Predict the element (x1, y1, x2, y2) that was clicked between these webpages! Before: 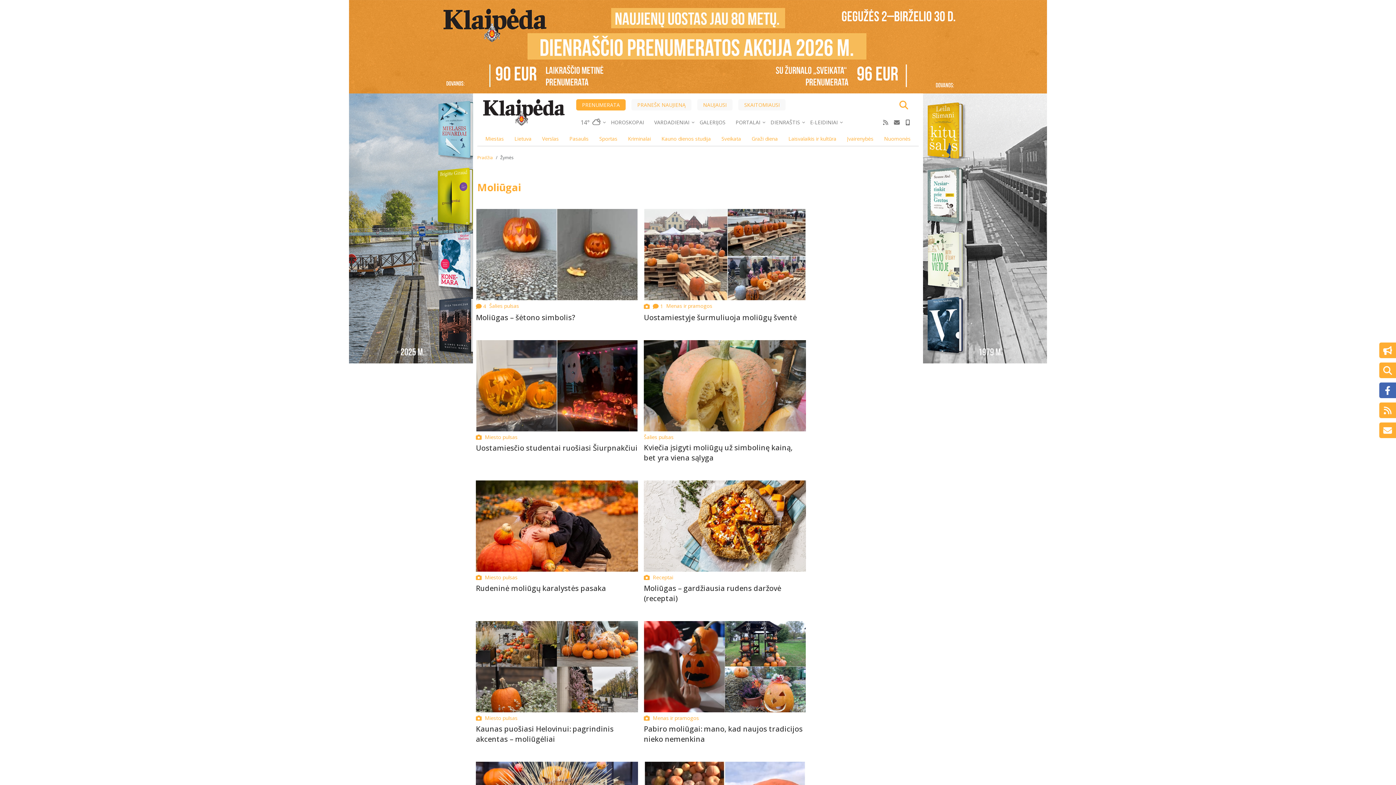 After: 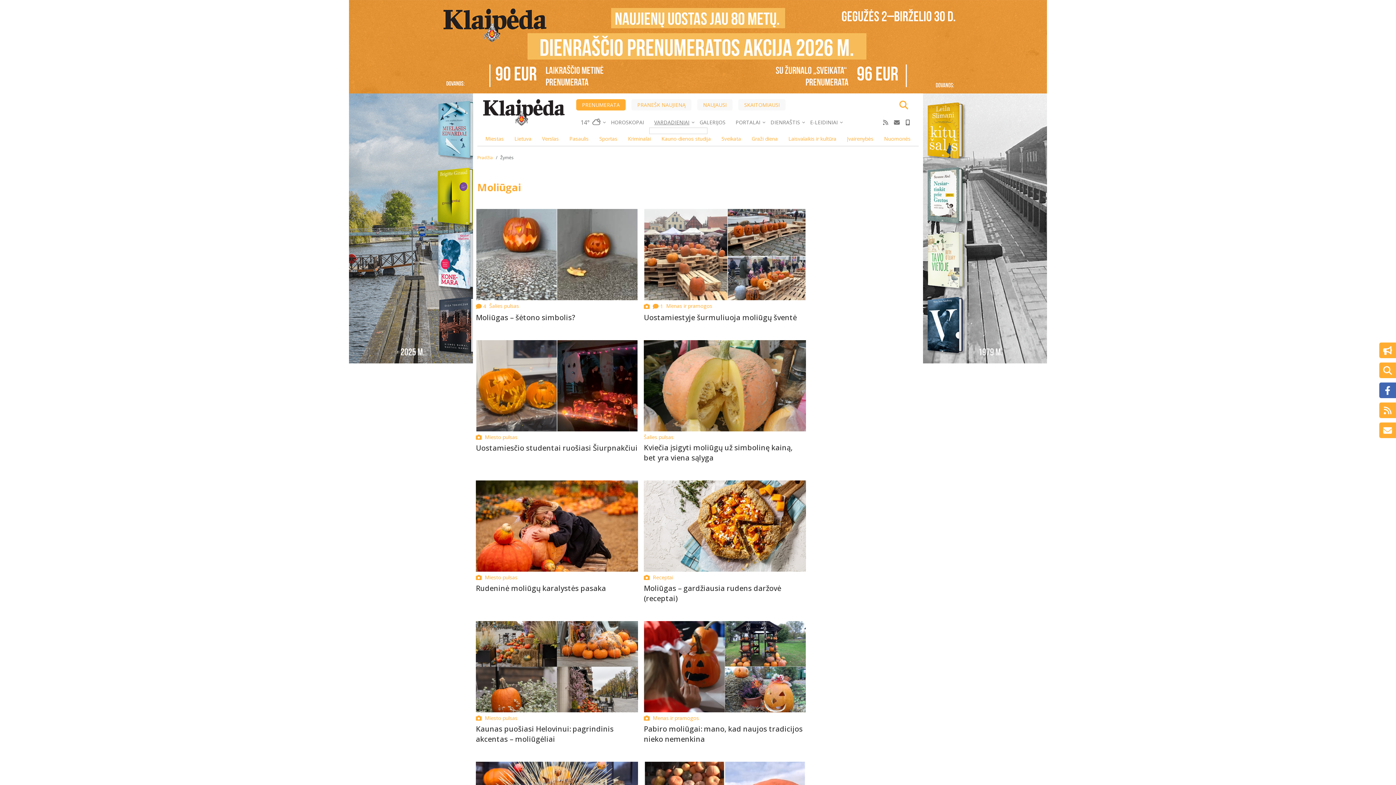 Action: label: VARDADIENIAI bbox: (649, 118, 694, 126)